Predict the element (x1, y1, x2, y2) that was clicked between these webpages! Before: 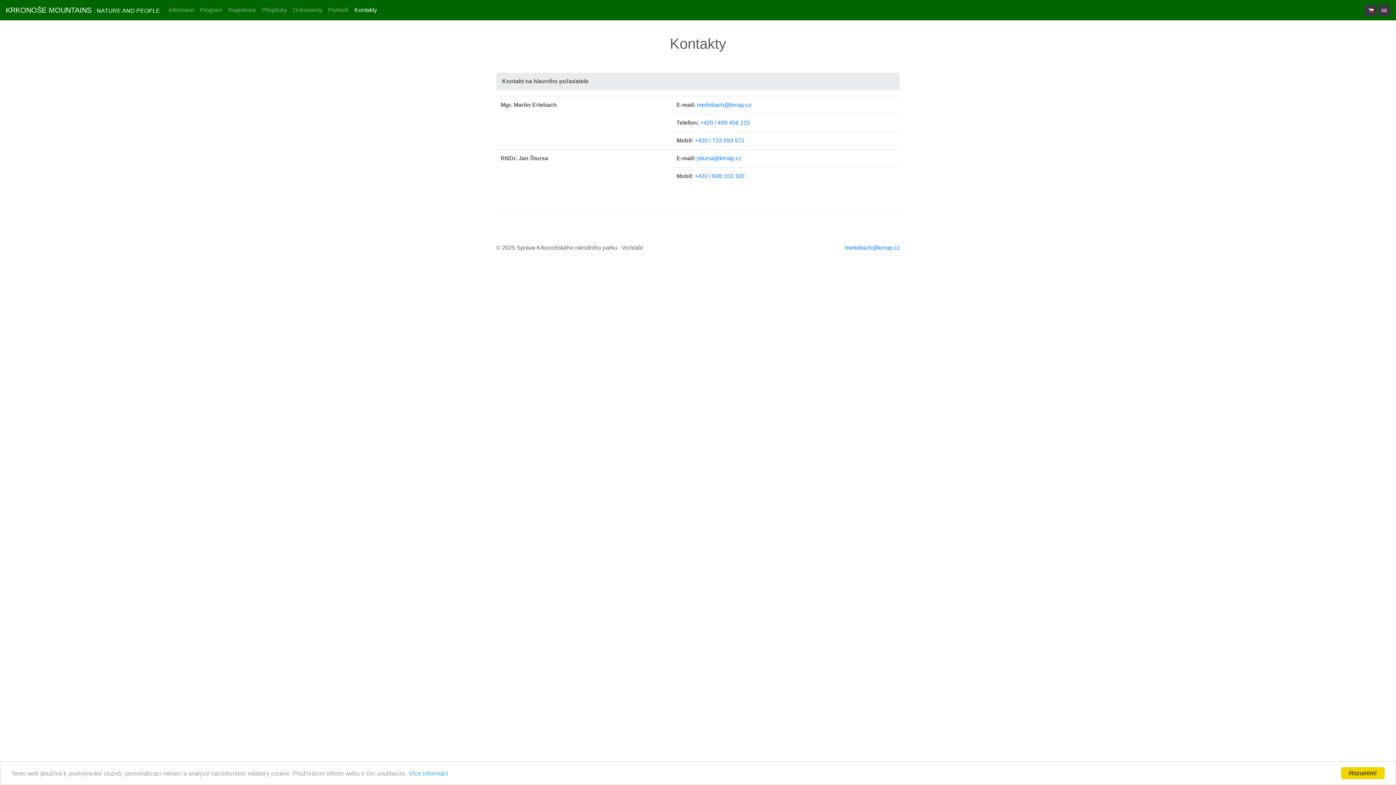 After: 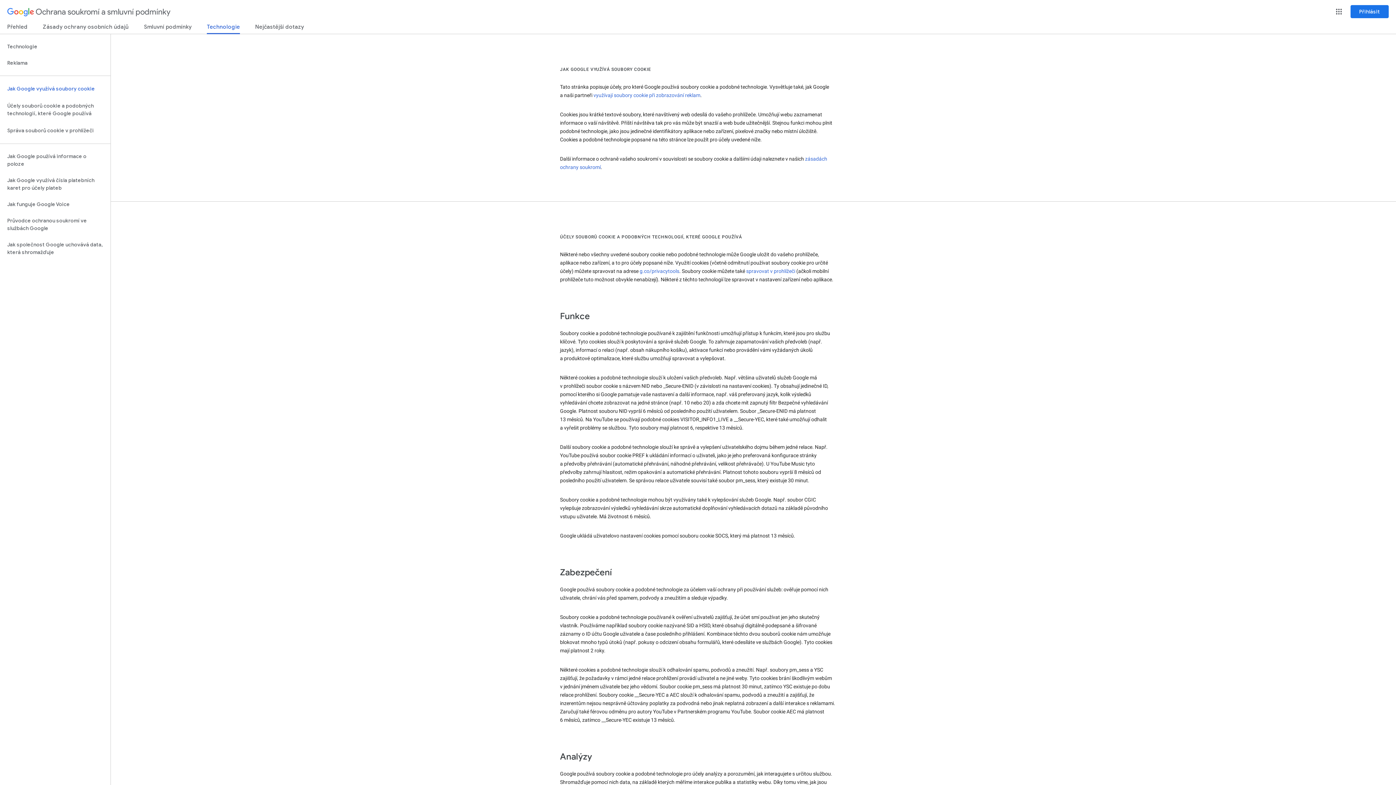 Action: label: Více informací bbox: (408, 770, 448, 777)